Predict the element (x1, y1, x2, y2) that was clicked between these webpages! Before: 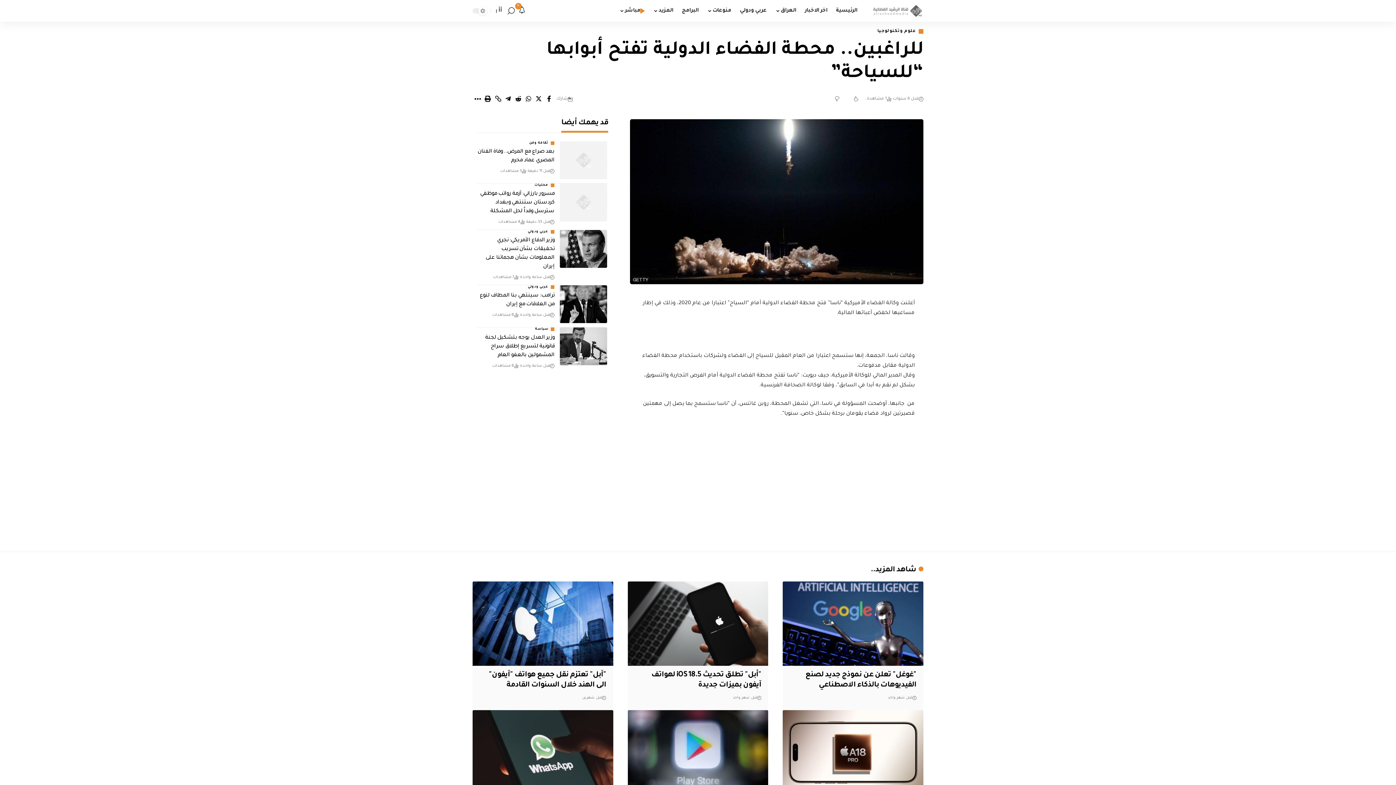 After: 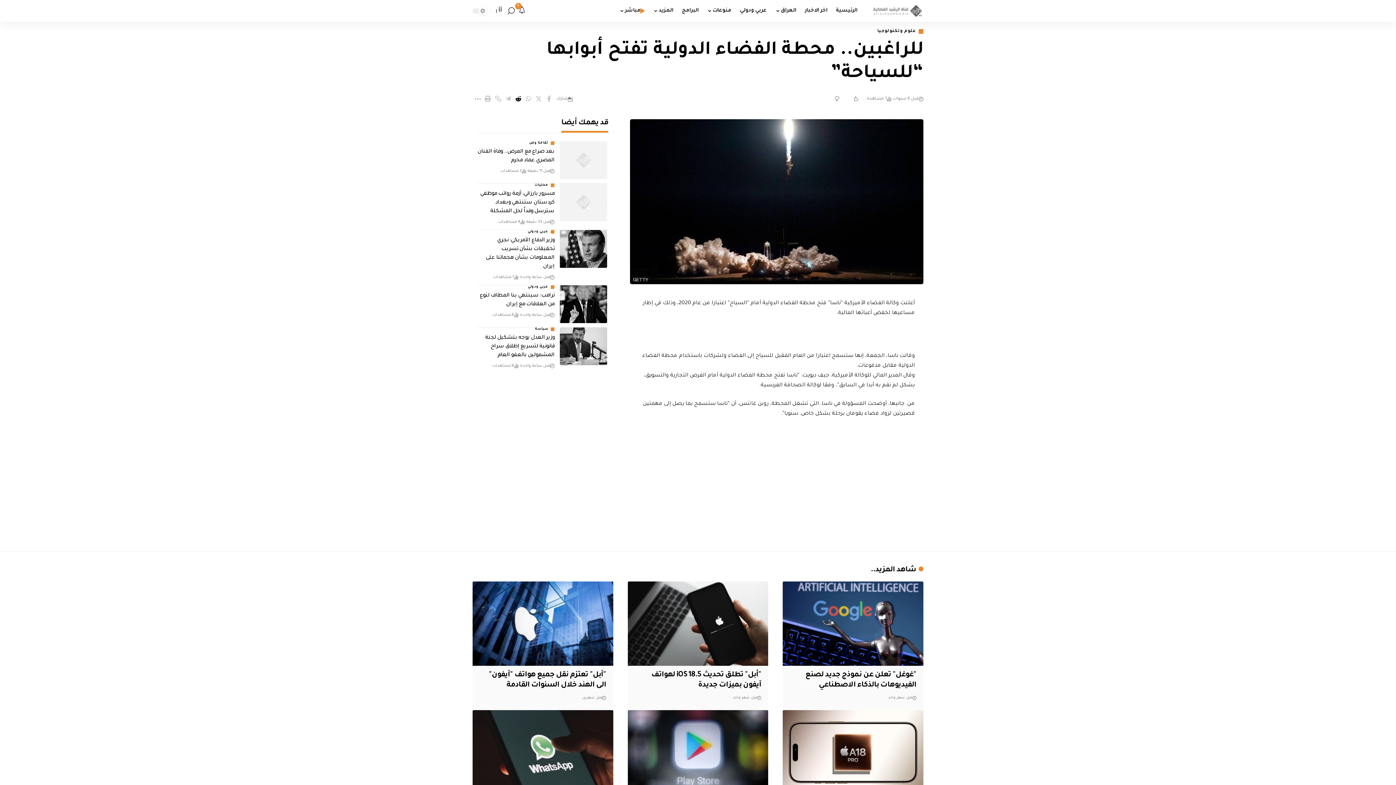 Action: bbox: (513, 93, 523, 104) label: Share on Reddit